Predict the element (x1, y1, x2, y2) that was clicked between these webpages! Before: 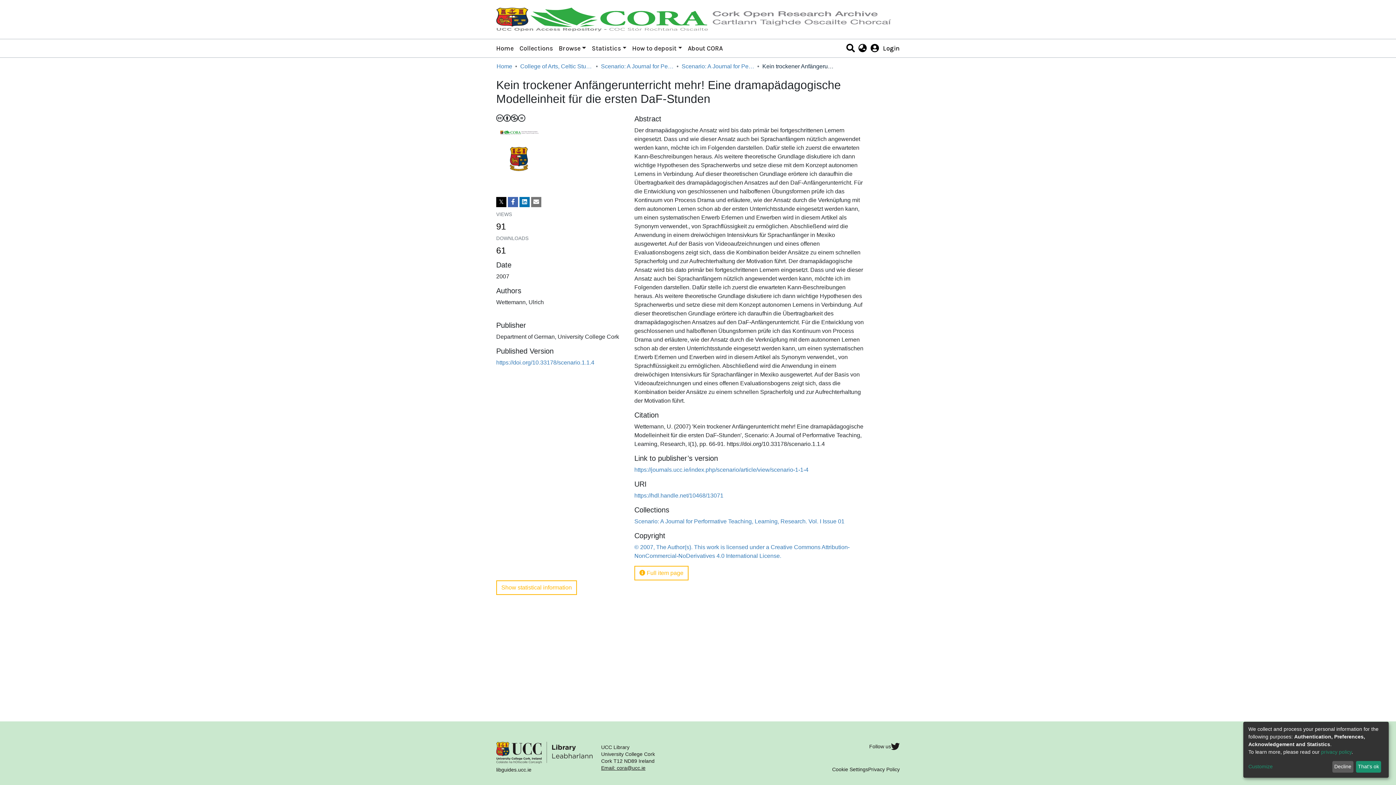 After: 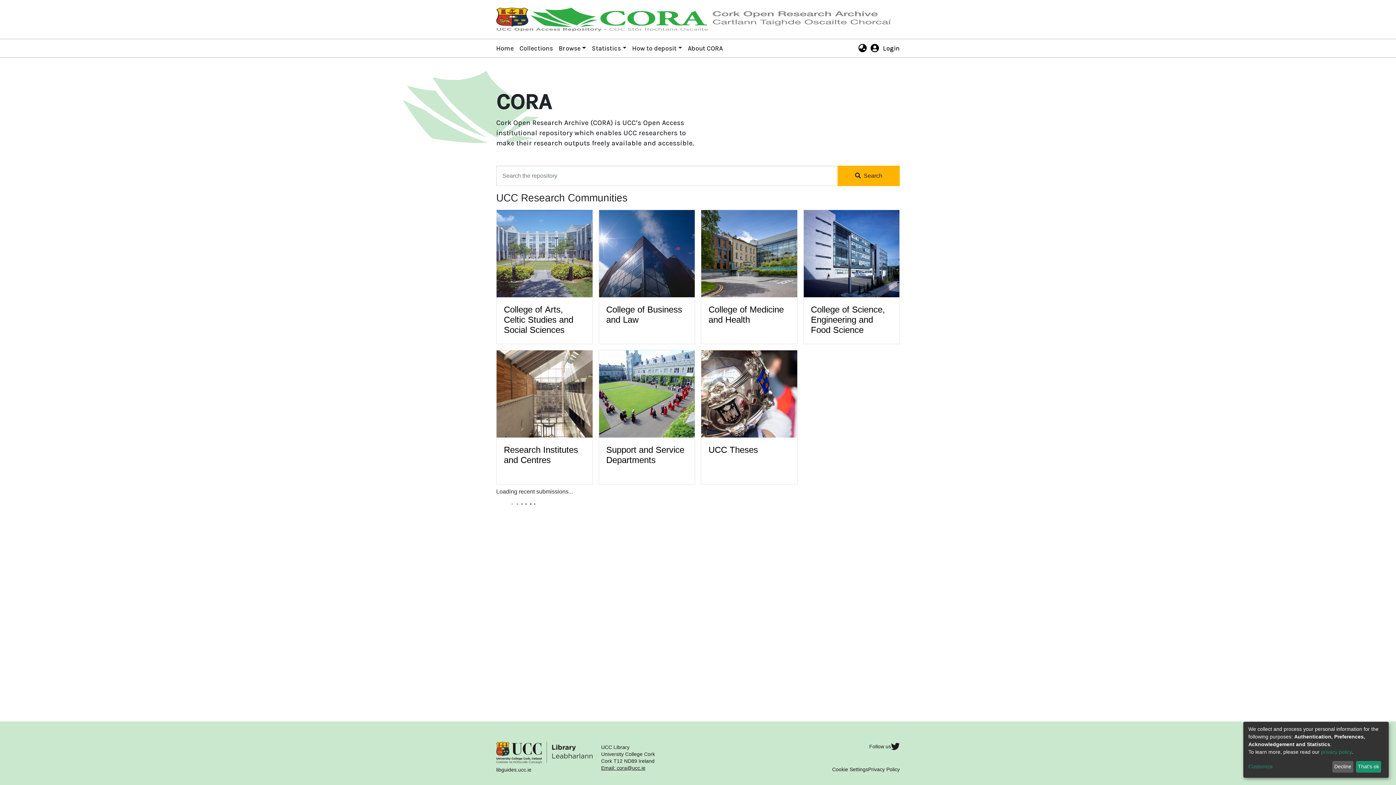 Action: bbox: (496, 49, 512, 58) label: Home